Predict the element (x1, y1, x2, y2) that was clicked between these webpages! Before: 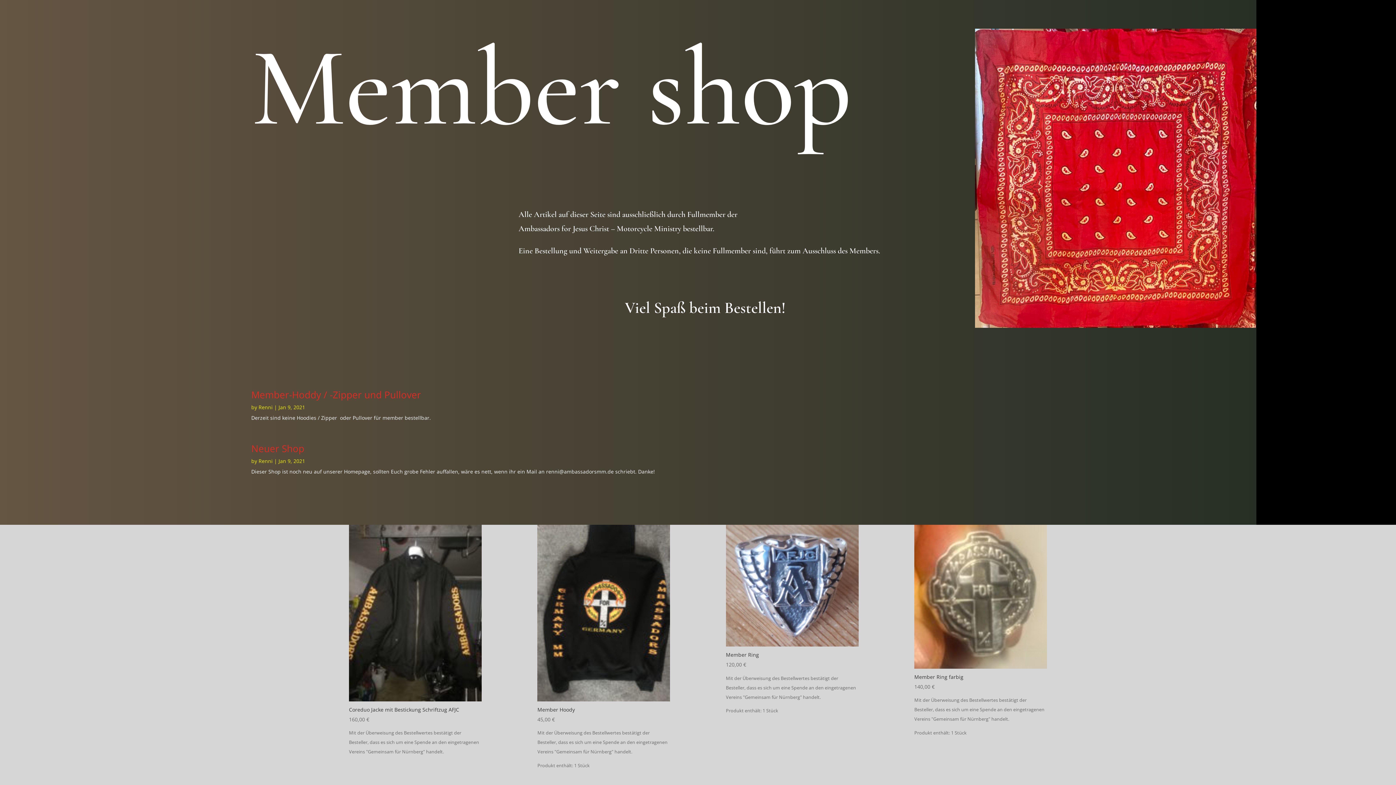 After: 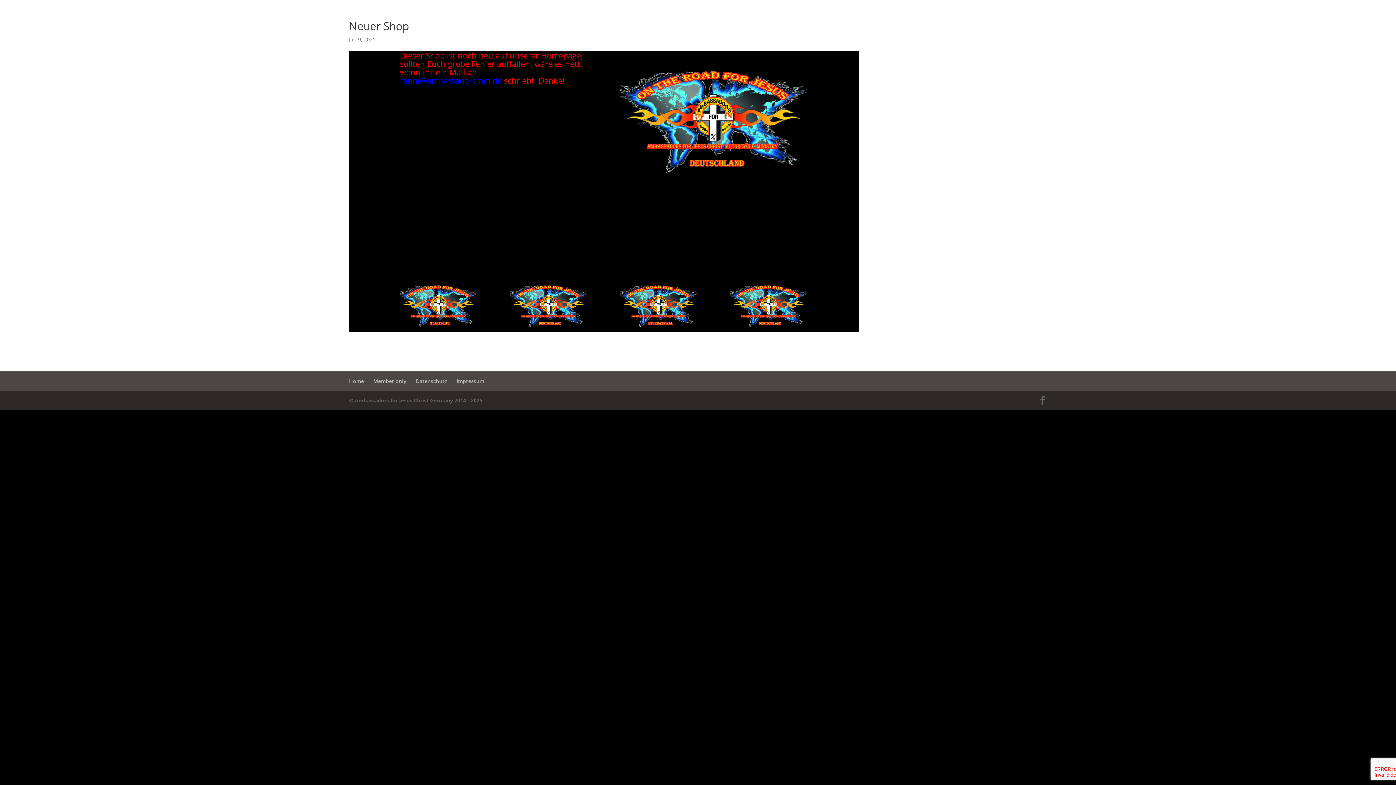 Action: label: Neuer Shop bbox: (251, 442, 304, 455)